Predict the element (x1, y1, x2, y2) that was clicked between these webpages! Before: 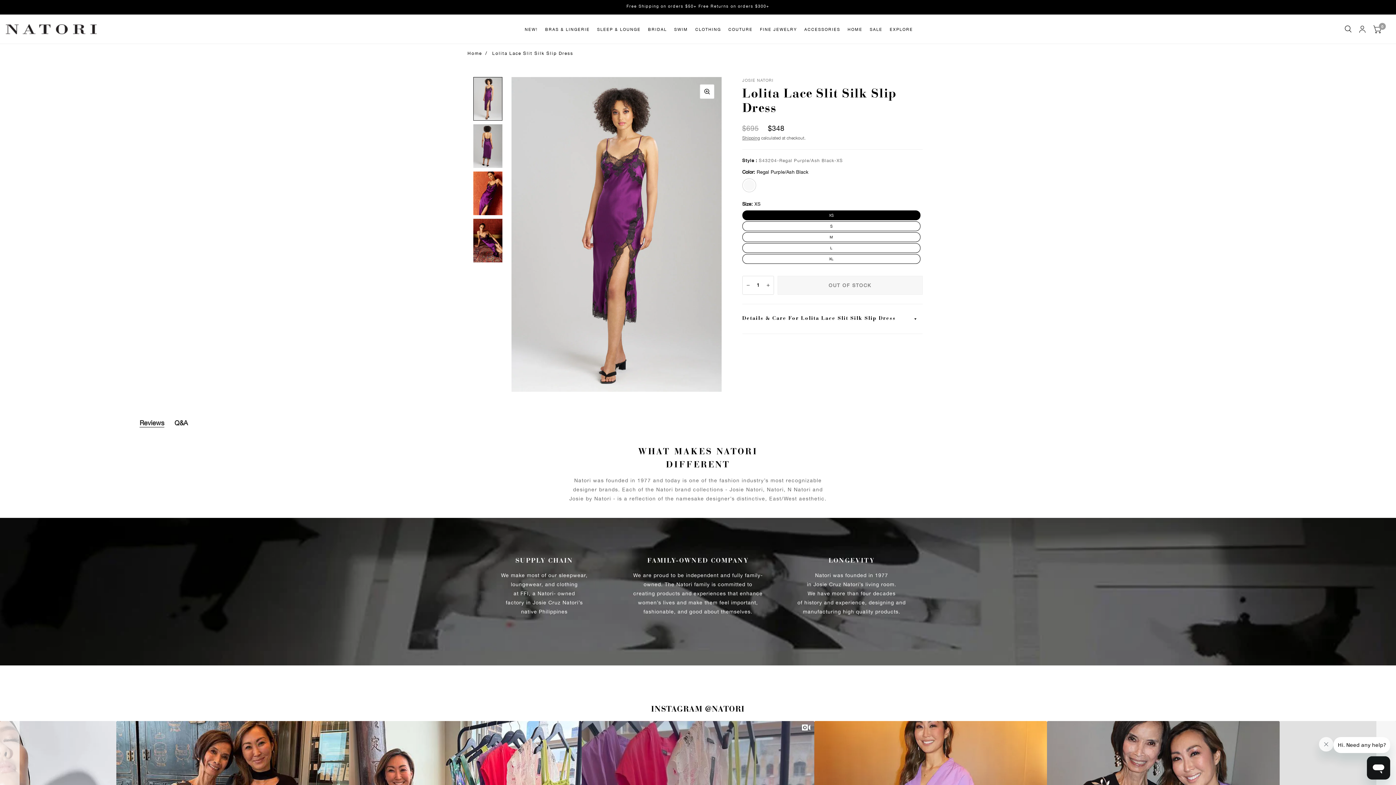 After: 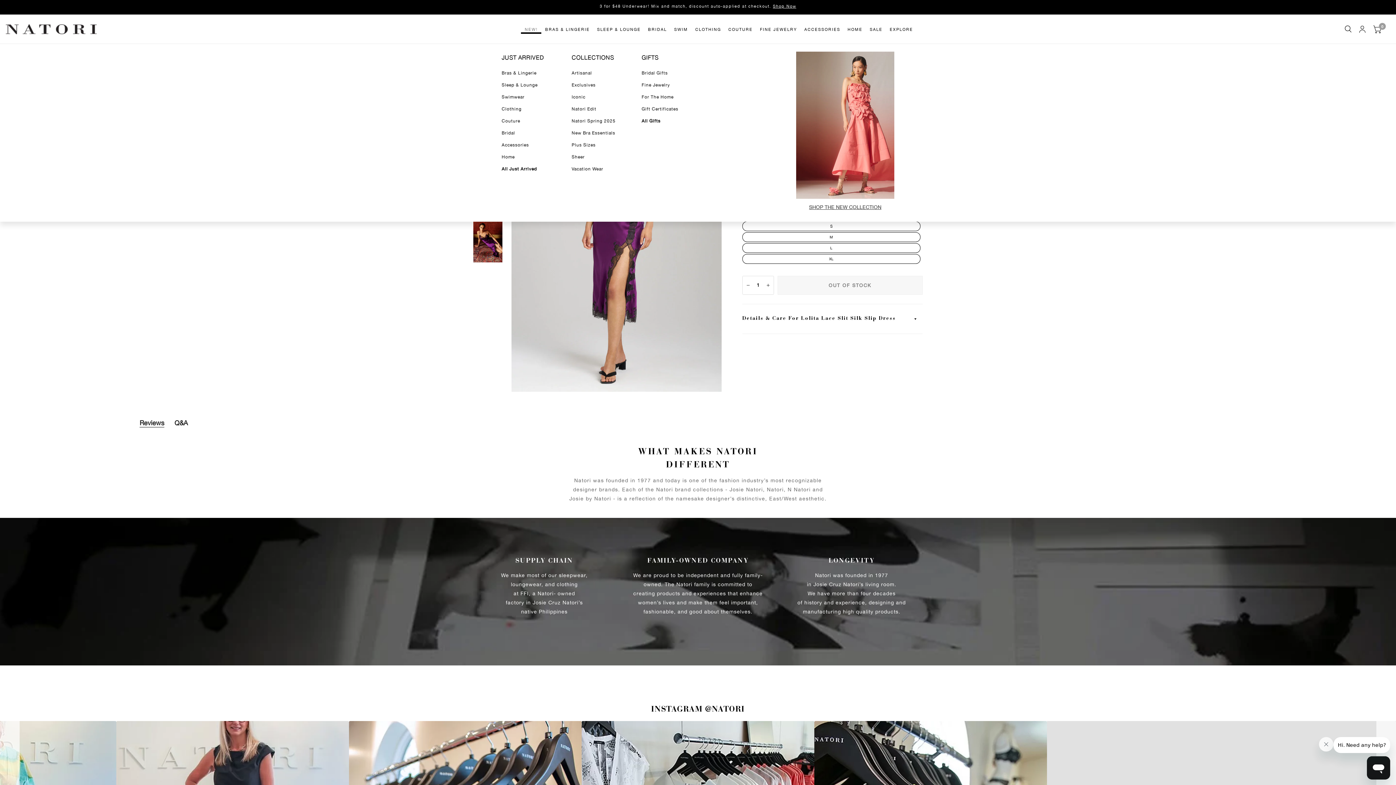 Action: label: NEW! bbox: (521, 26, 541, 33)